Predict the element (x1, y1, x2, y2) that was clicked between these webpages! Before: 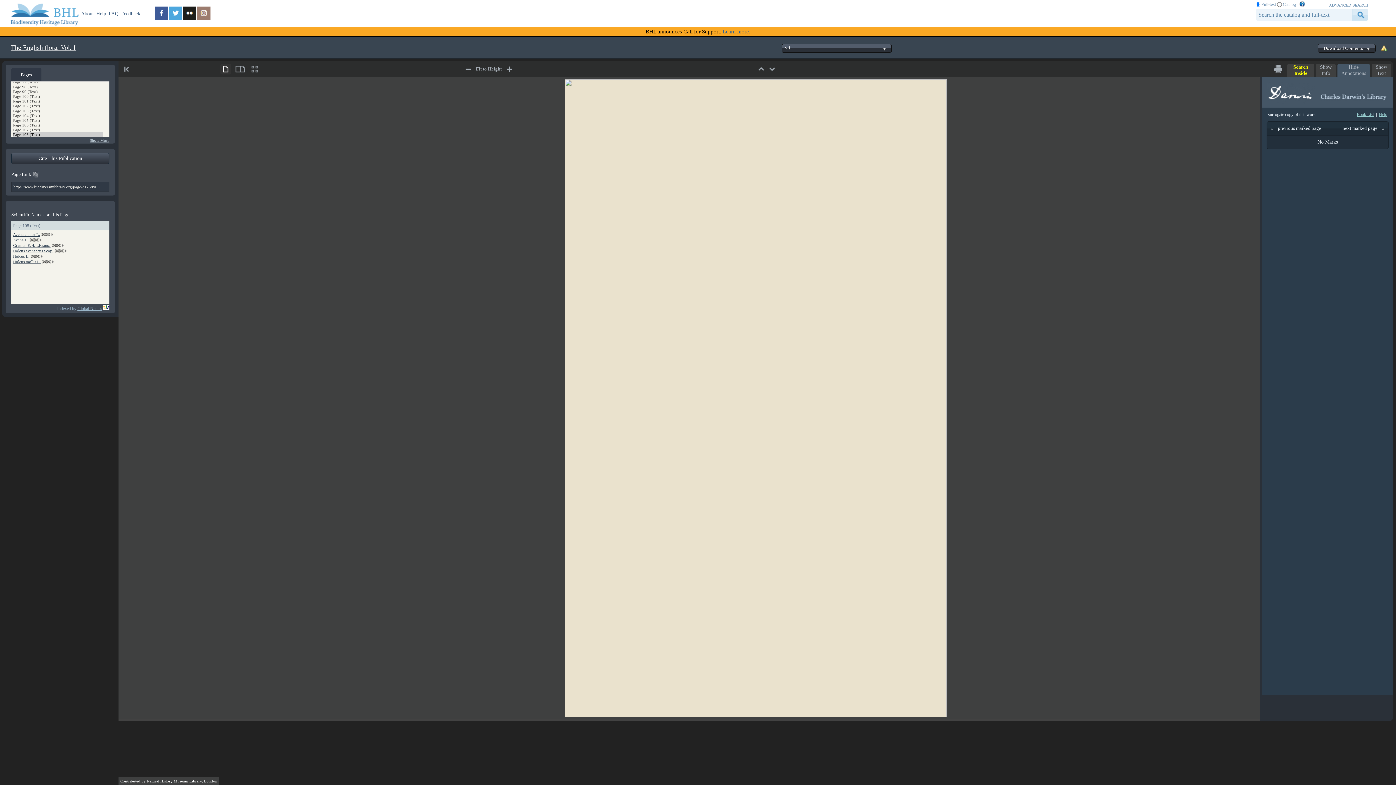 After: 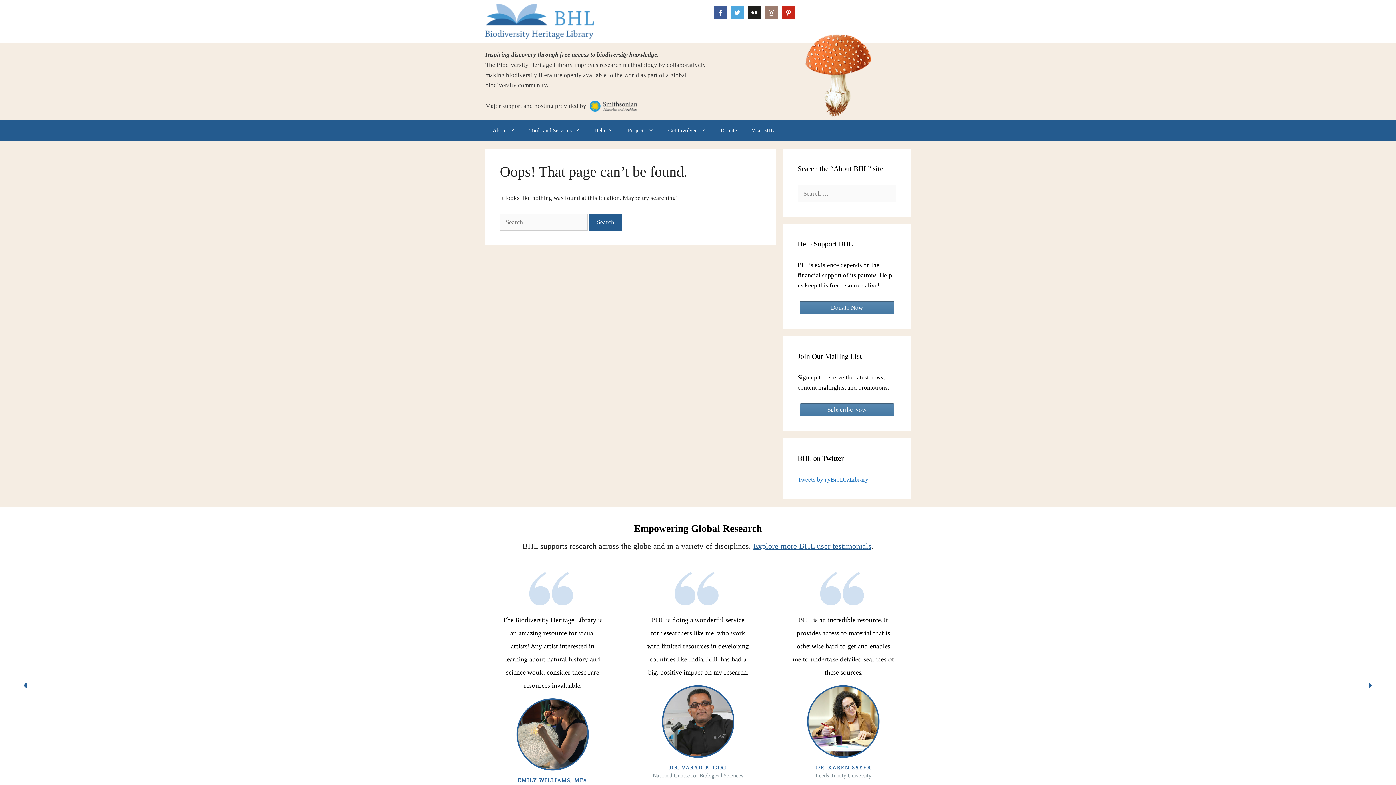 Action: bbox: (722, 28, 750, 34) label: Learn more.